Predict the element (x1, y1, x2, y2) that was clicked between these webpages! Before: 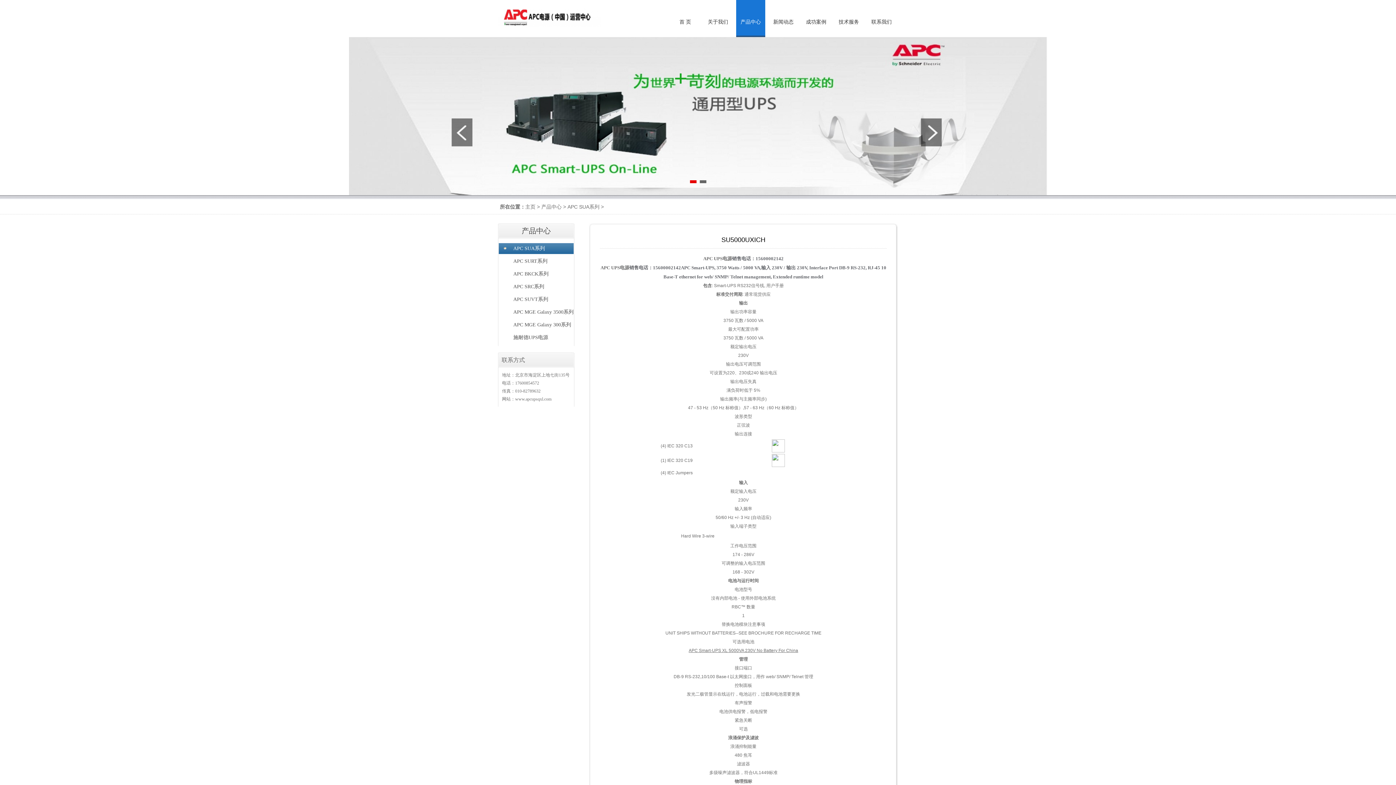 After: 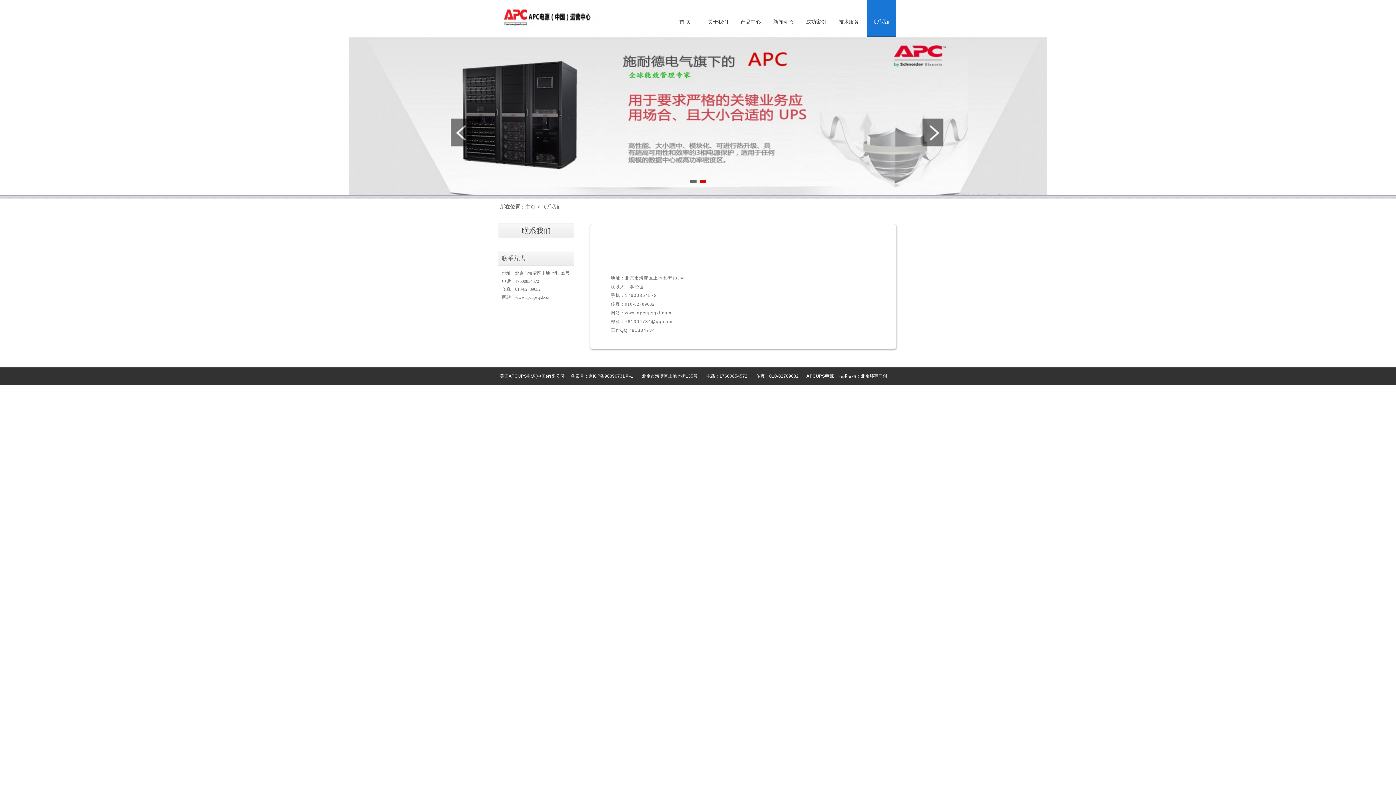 Action: bbox: (867, 0, 896, 37) label: 联系我们